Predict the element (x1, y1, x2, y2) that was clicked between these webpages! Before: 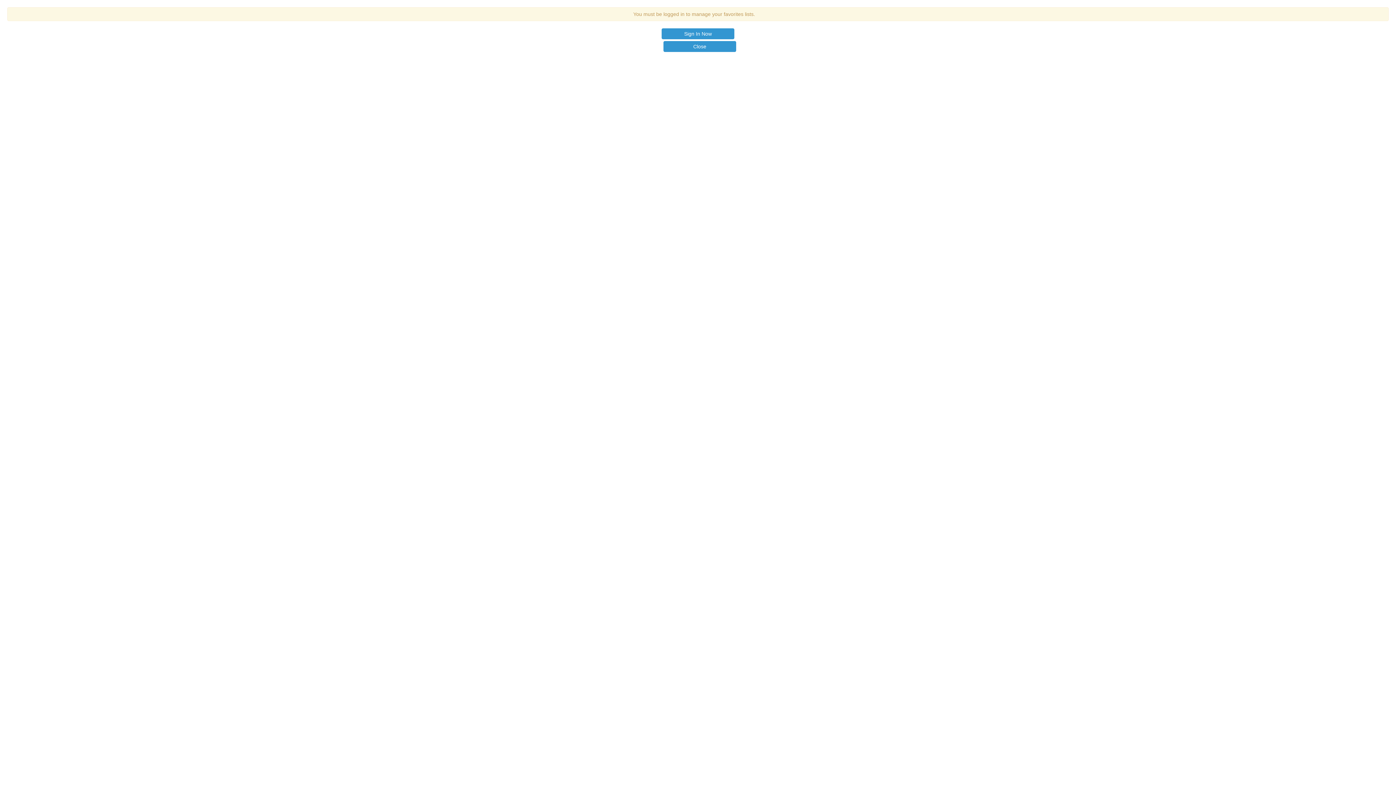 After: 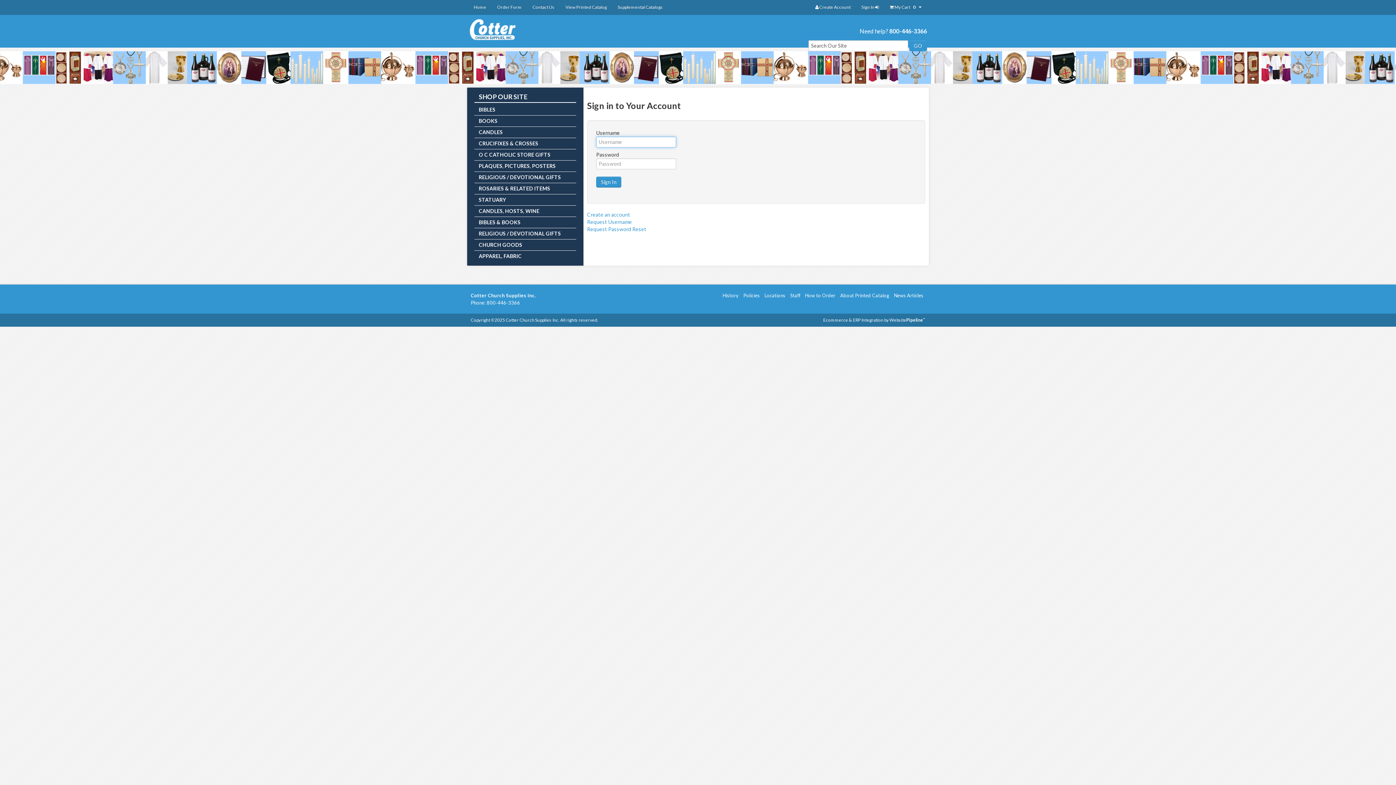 Action: label: Sign In Now bbox: (661, 28, 734, 39)